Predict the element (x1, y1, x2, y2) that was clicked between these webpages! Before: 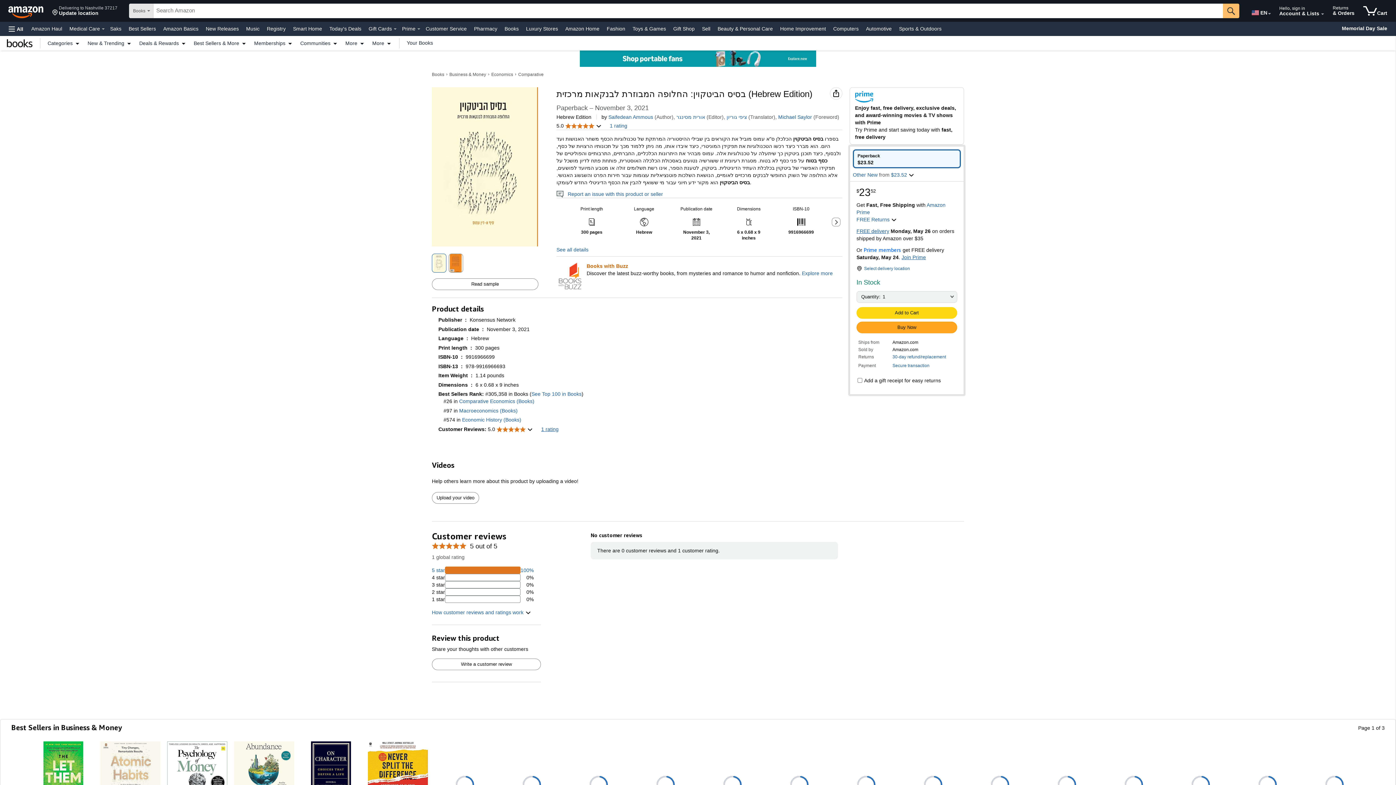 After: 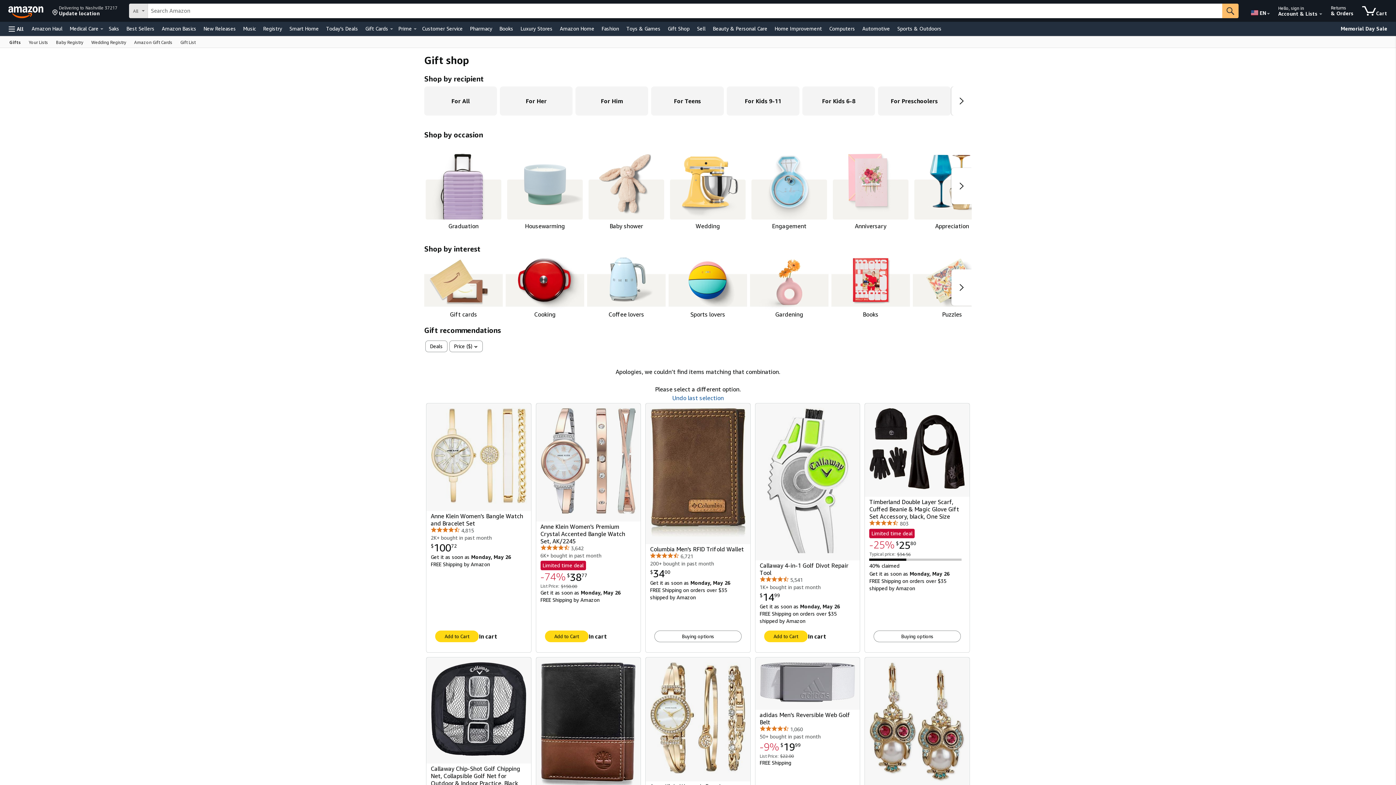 Action: label: Gift Shop bbox: (671, 23, 696, 33)